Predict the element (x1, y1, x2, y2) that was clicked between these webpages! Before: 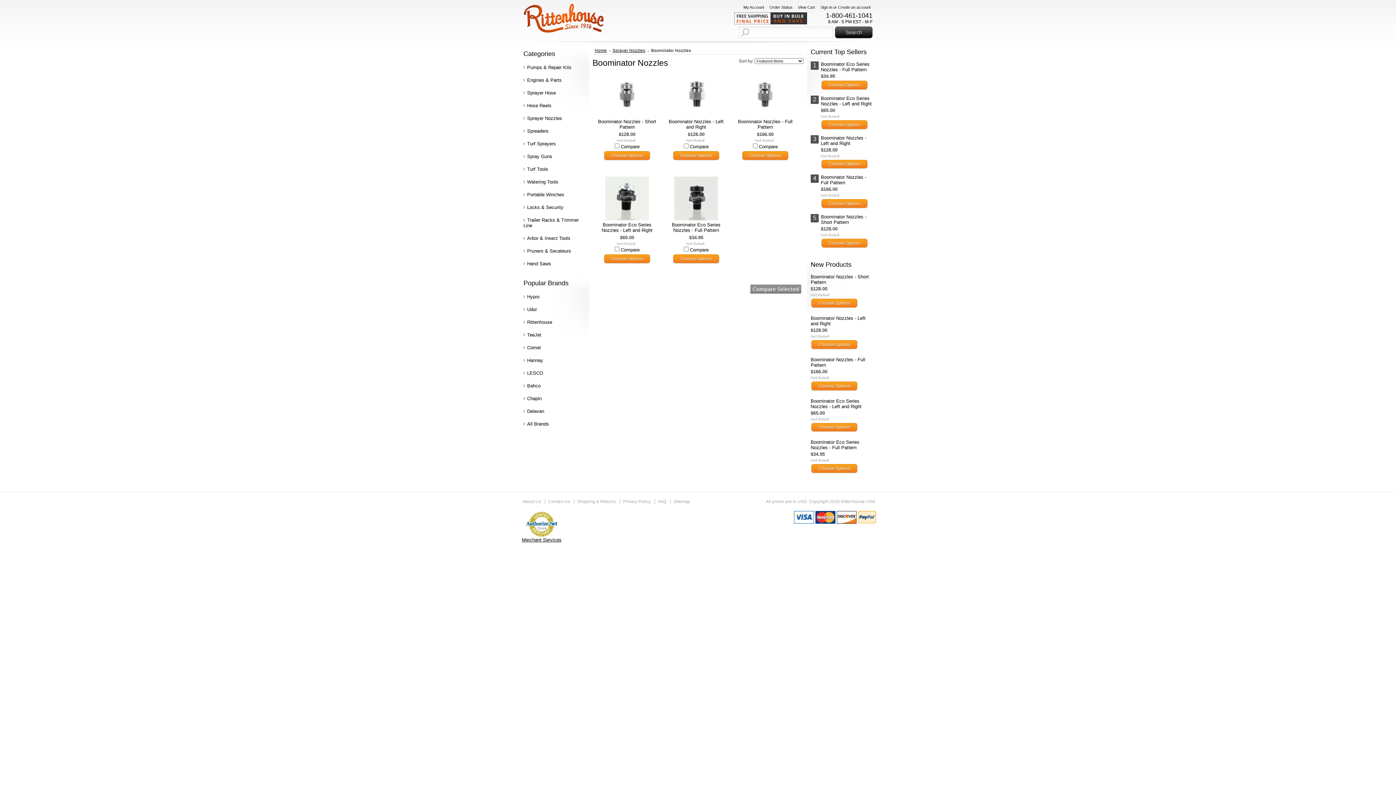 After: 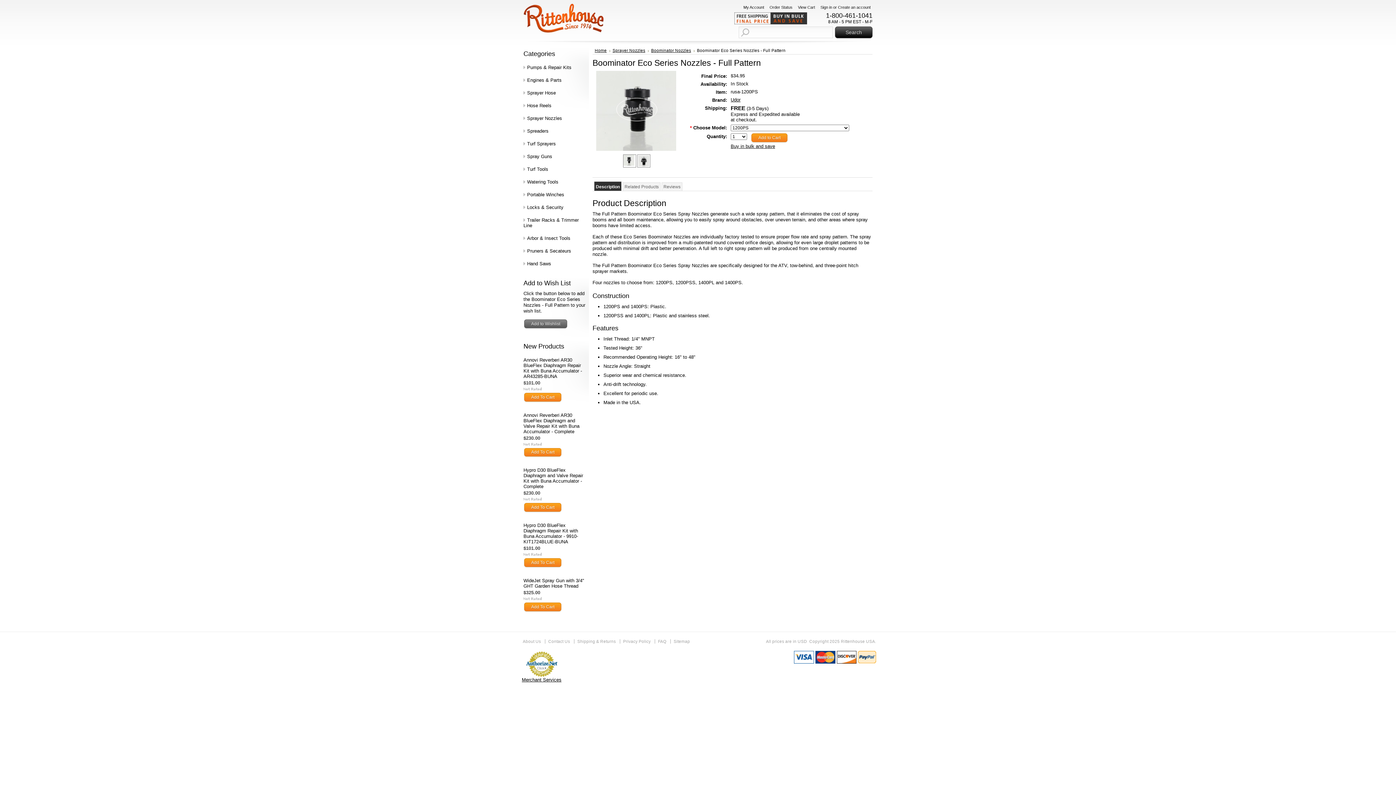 Action: bbox: (811, 464, 857, 473) label: Choose Options